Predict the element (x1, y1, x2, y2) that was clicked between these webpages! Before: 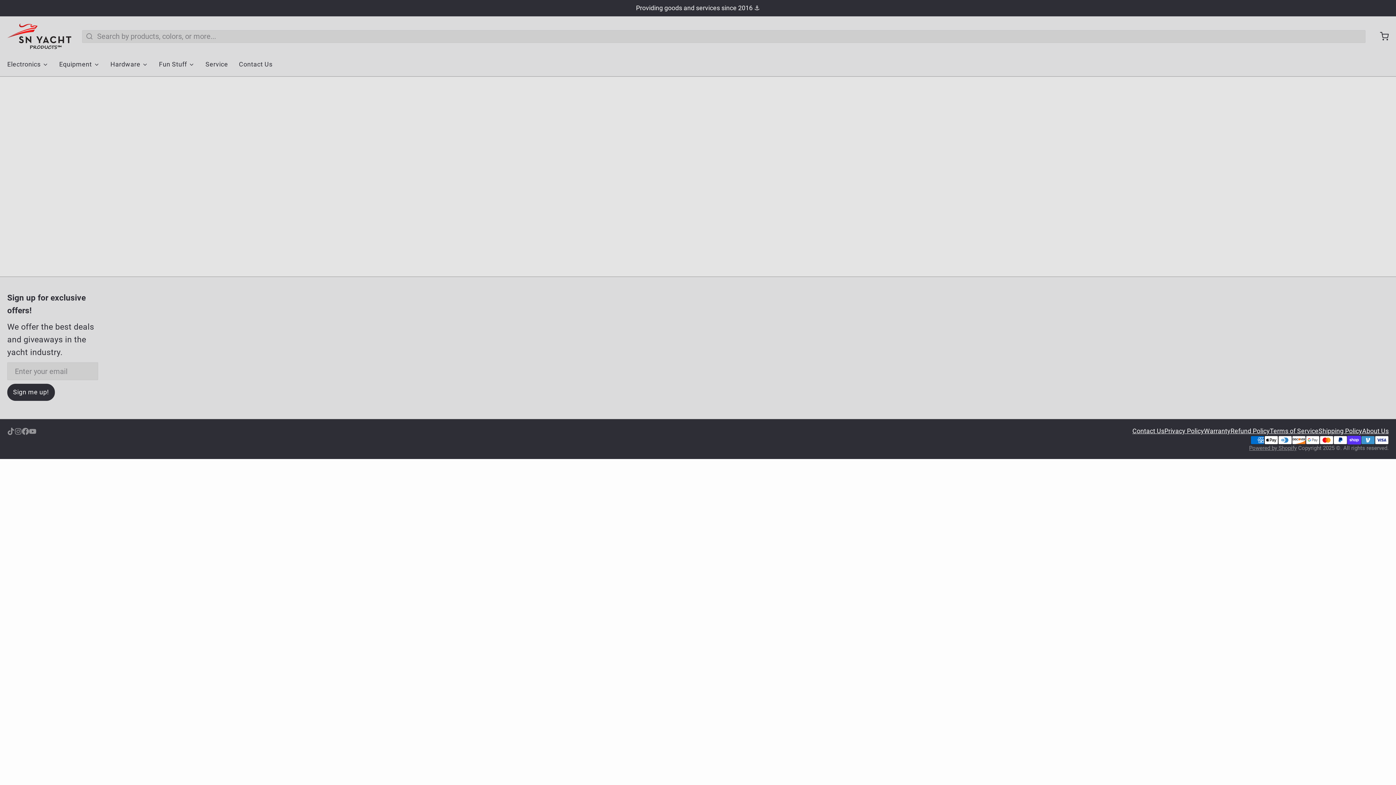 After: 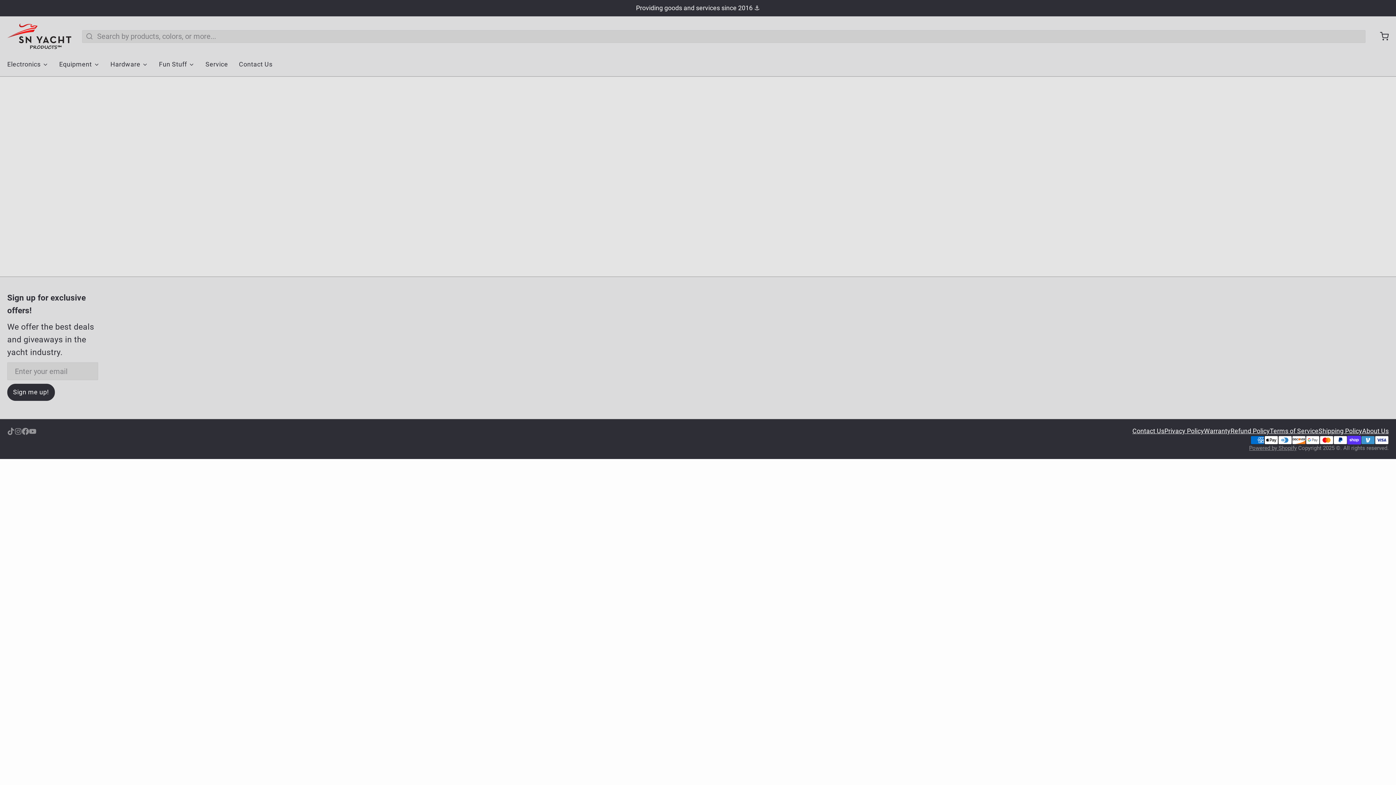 Action: bbox: (14, 427, 21, 435)